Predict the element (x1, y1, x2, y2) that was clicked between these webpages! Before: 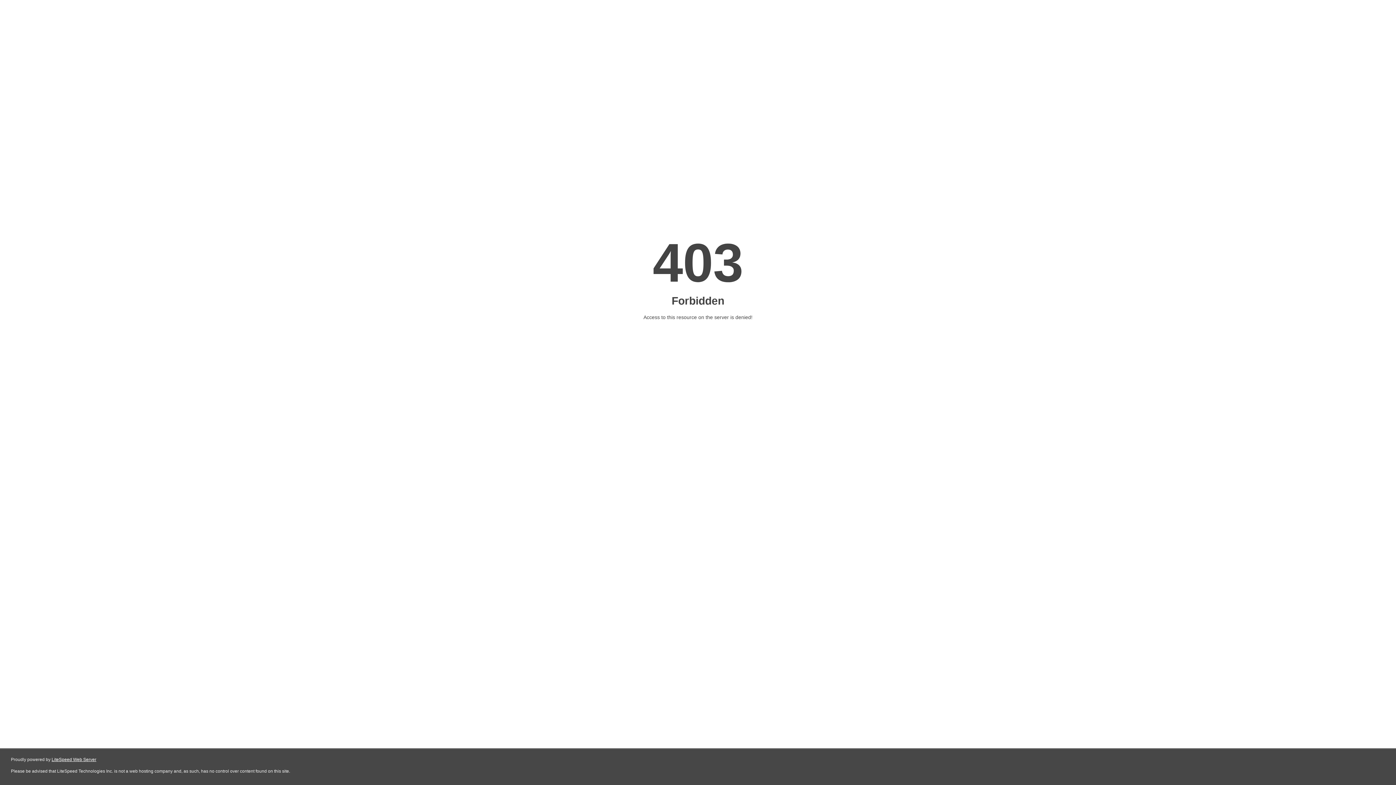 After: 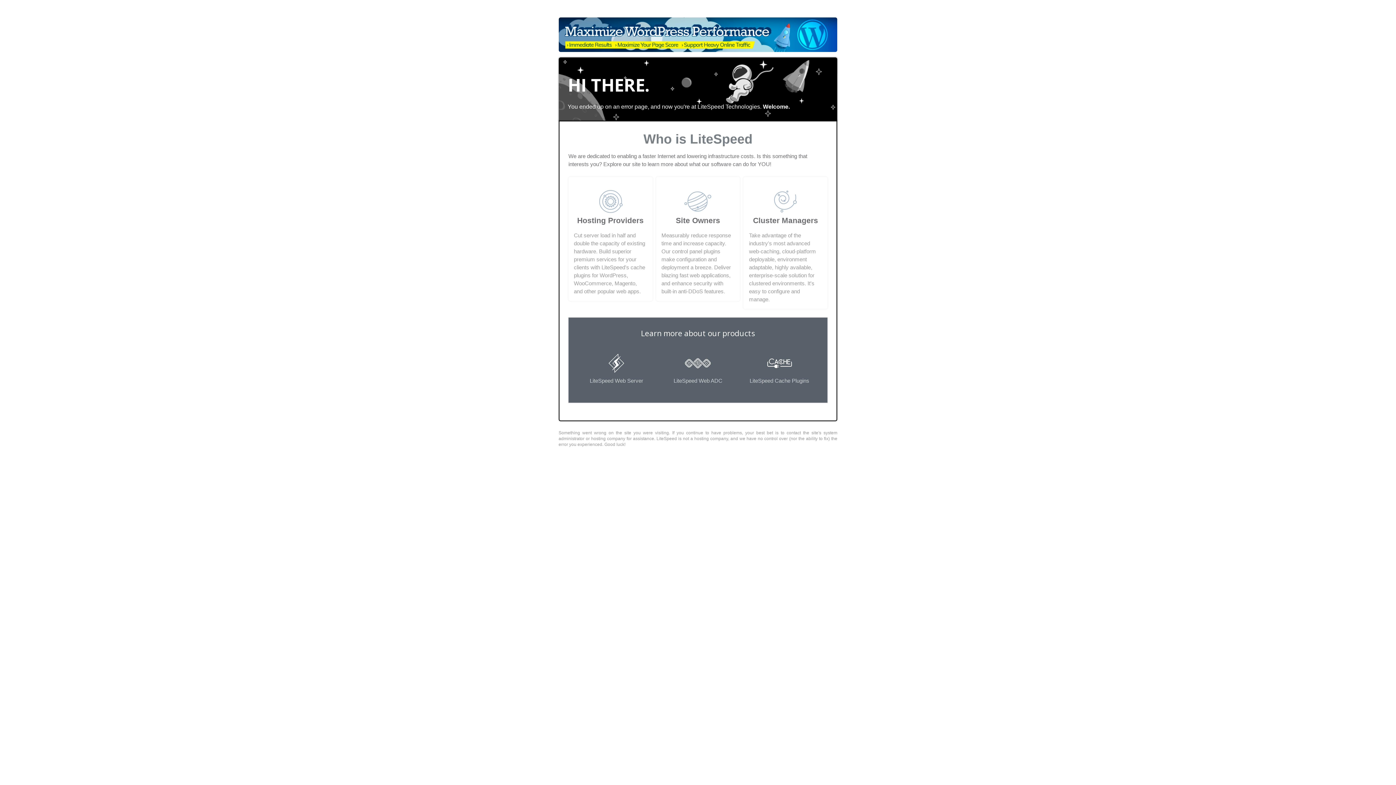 Action: label: LiteSpeed Web Server bbox: (51, 757, 96, 762)